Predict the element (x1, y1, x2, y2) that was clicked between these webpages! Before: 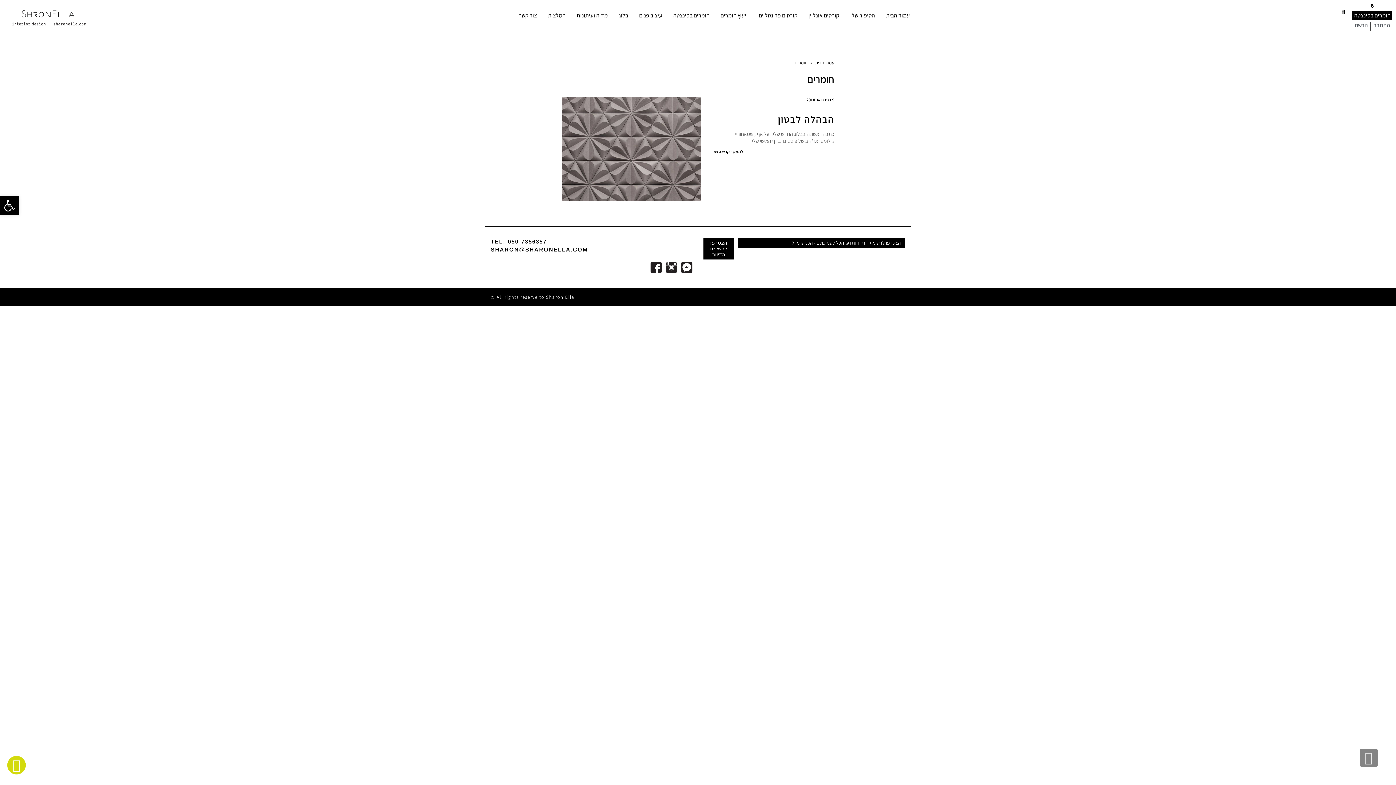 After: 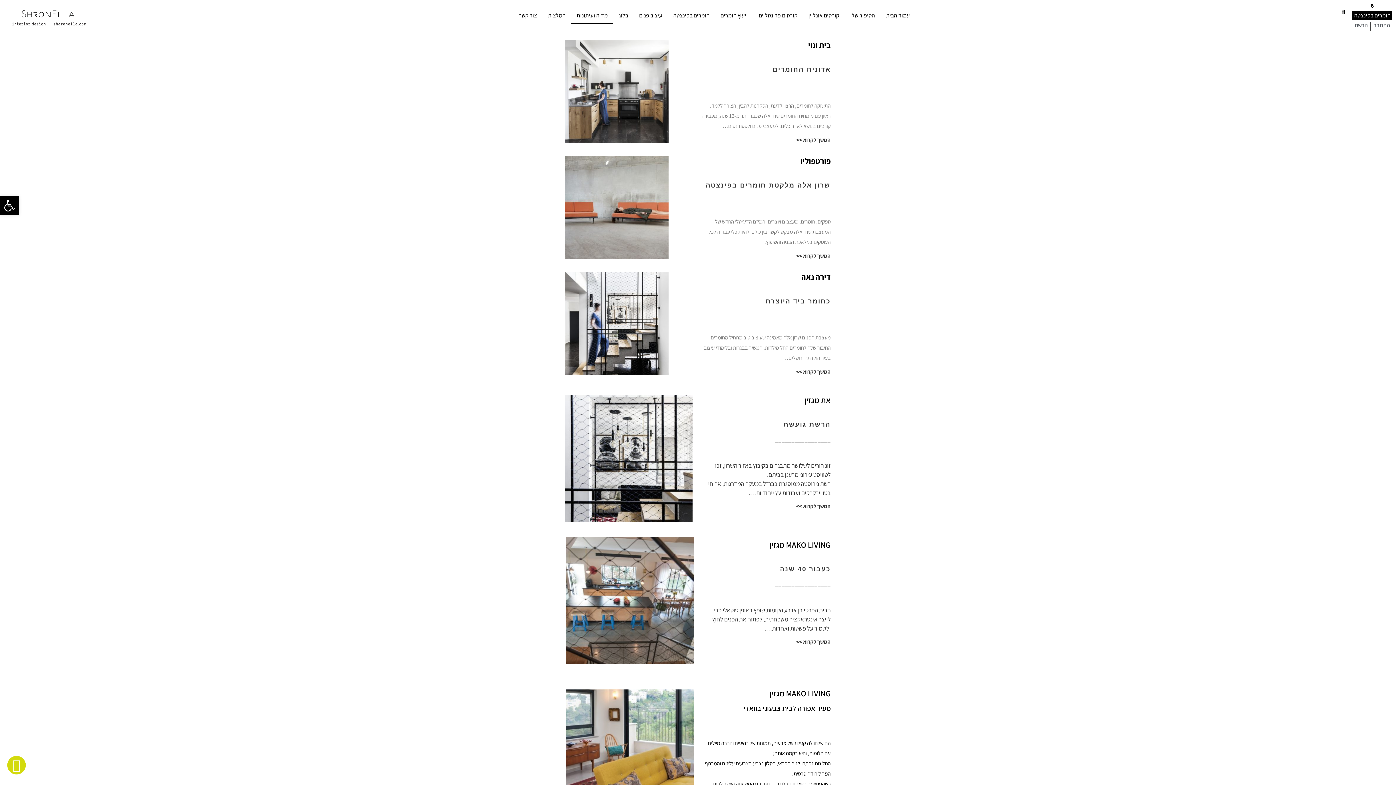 Action: label: מדיה ועיתונות bbox: (571, 7, 613, 23)